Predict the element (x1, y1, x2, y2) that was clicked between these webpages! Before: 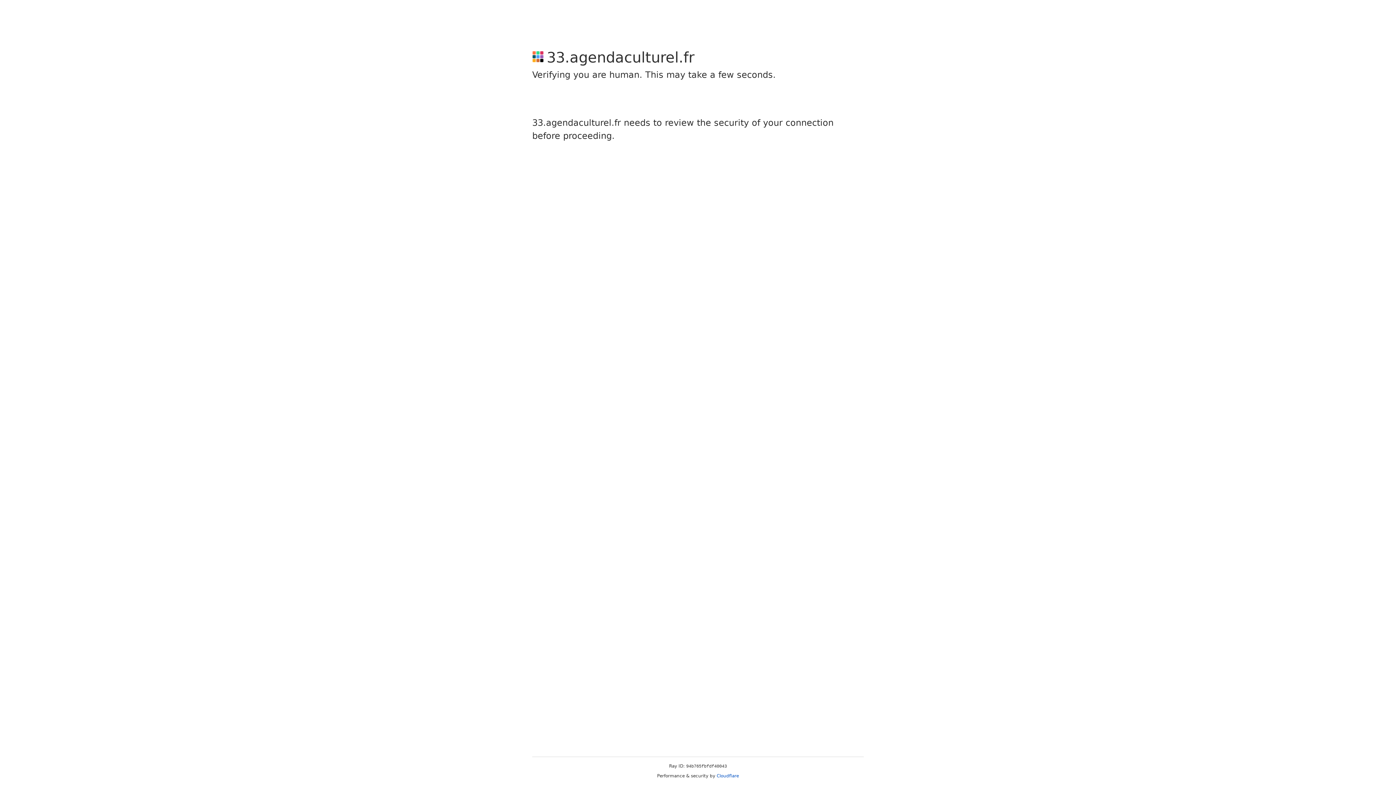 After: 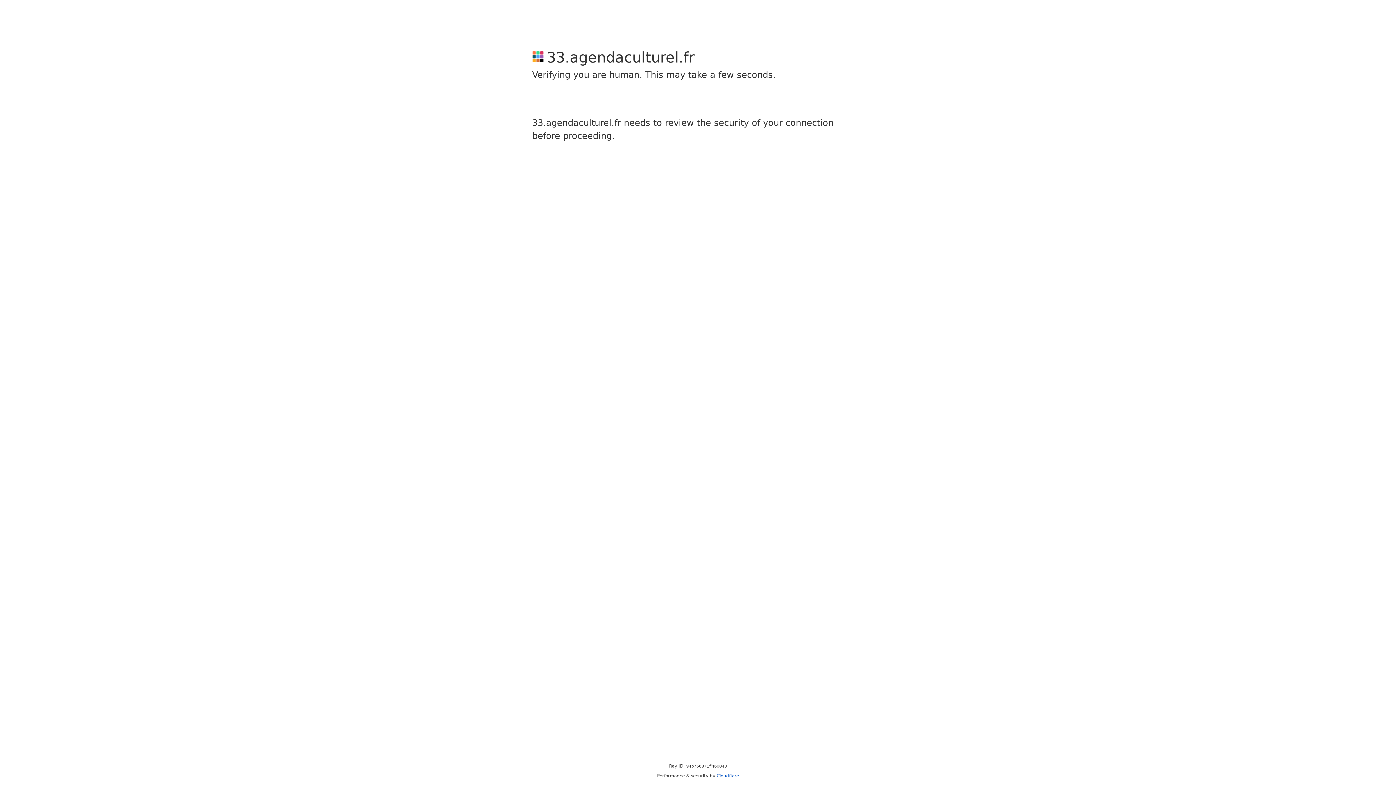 Action: bbox: (716, 773, 739, 778) label: Cloudflare